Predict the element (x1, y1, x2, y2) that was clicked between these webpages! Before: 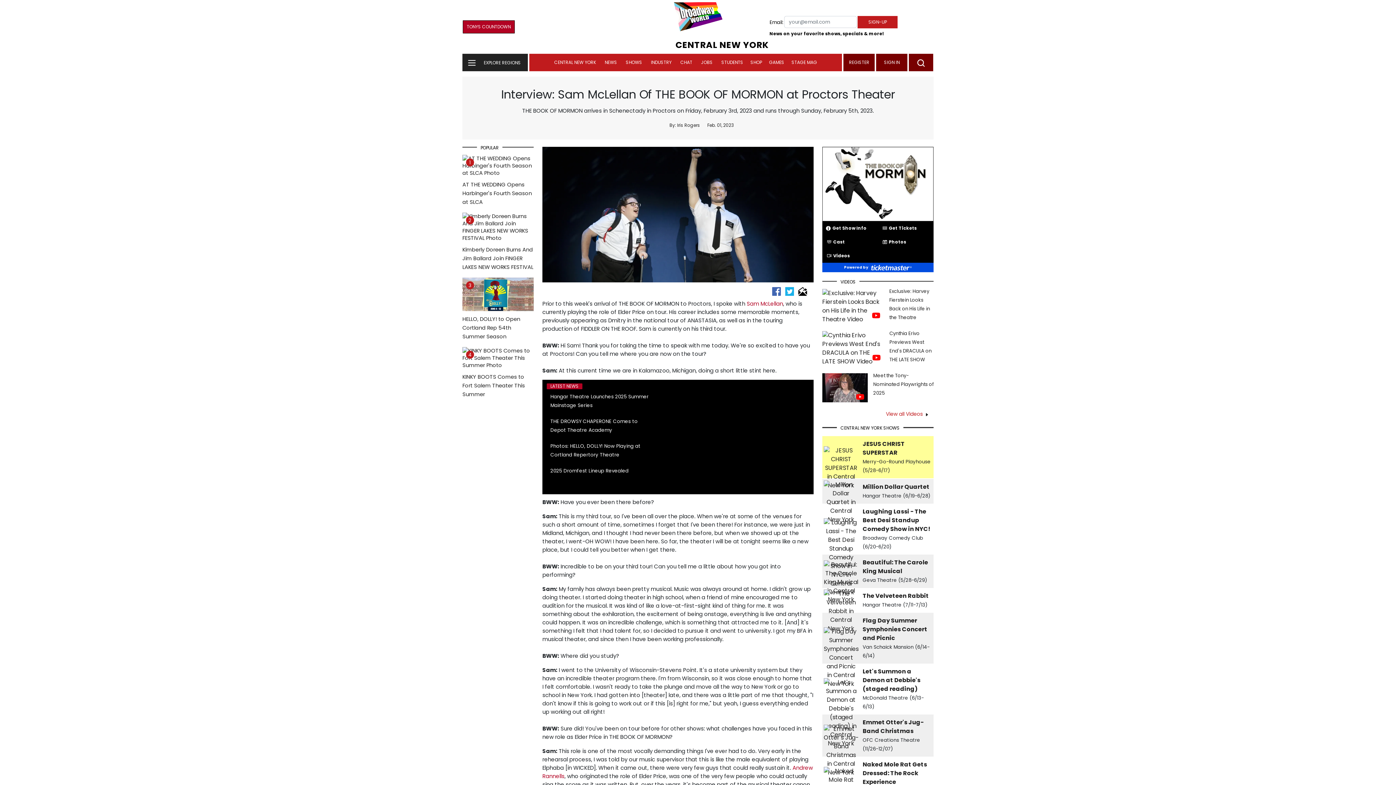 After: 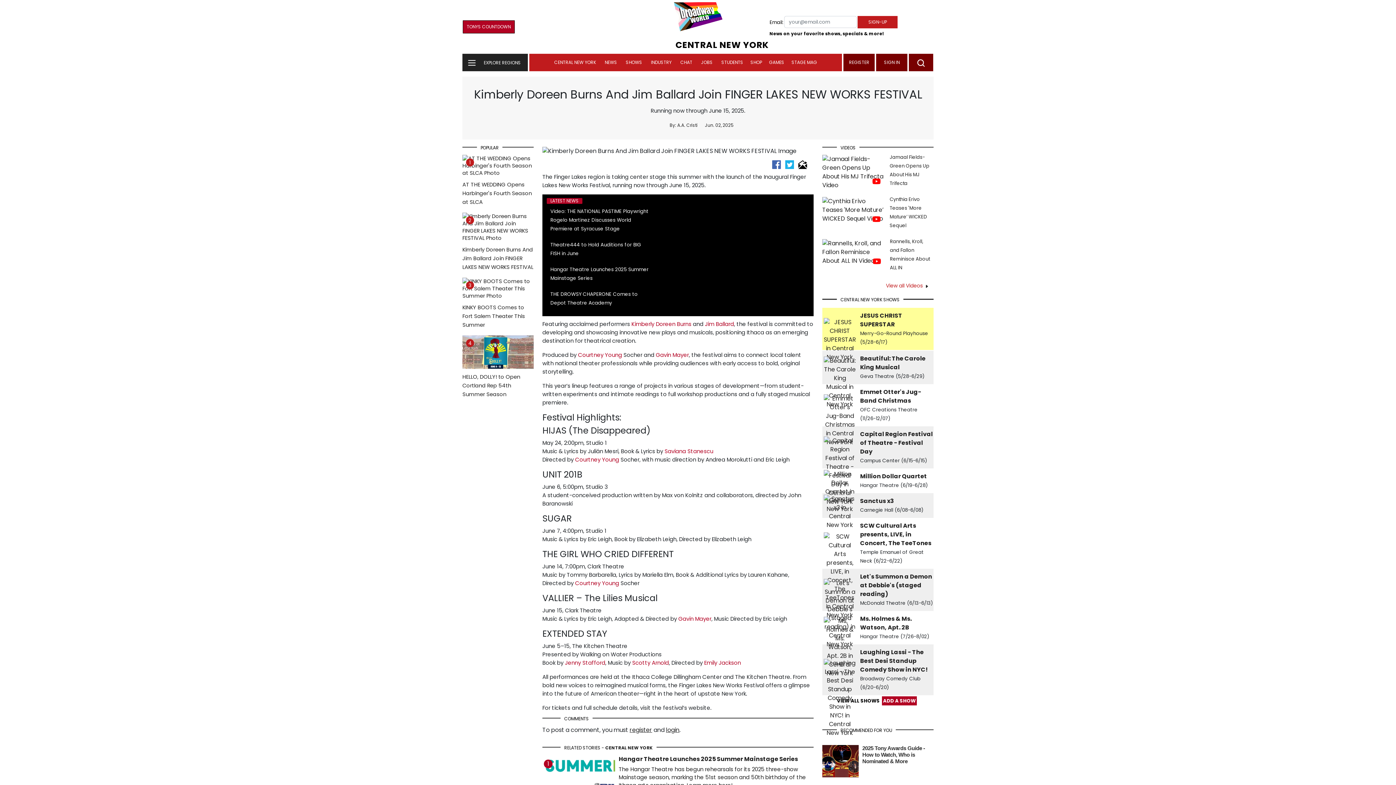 Action: label:  
2
Kimberly Doreen Burns And Jim Ballard Join FINGER LAKES NEW WORKS FESTIVAL bbox: (462, 225, 533, 271)